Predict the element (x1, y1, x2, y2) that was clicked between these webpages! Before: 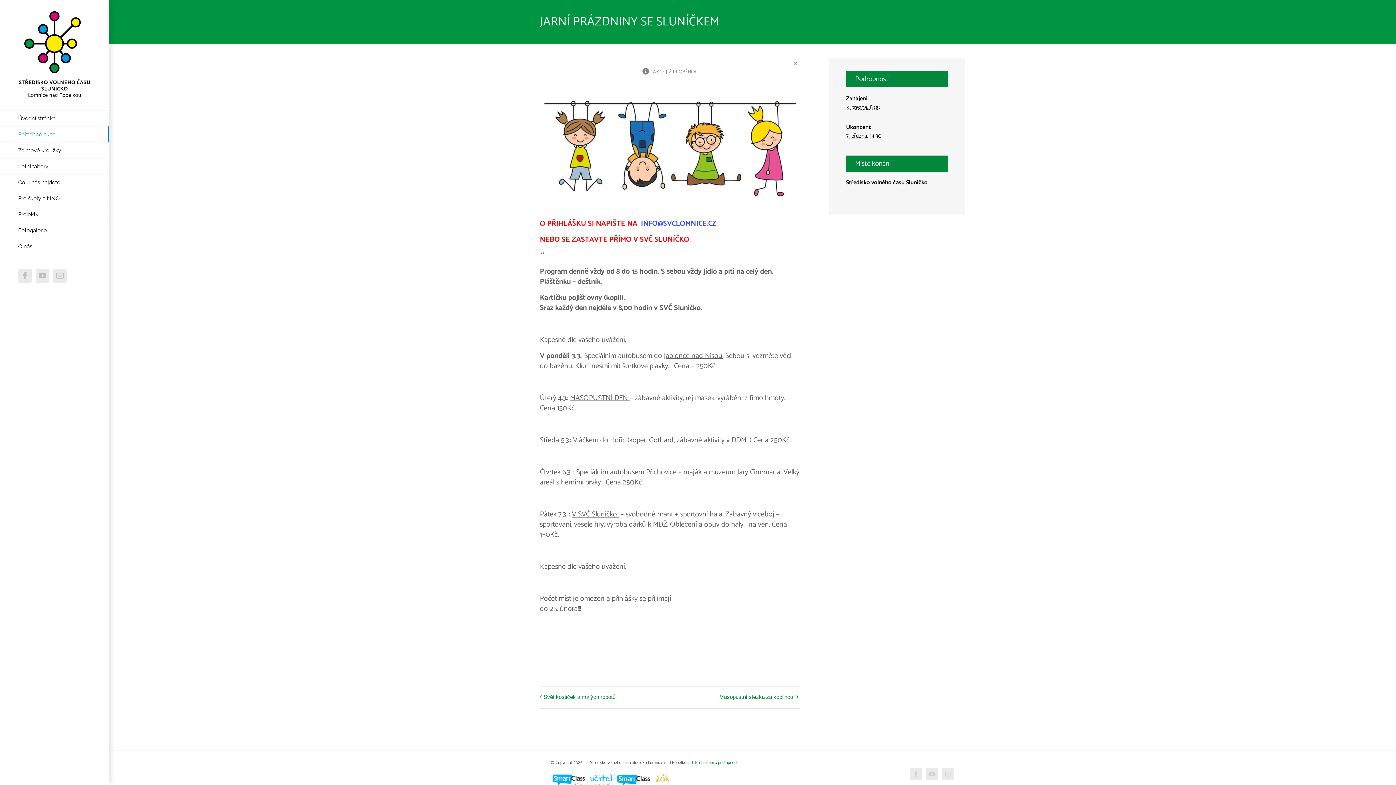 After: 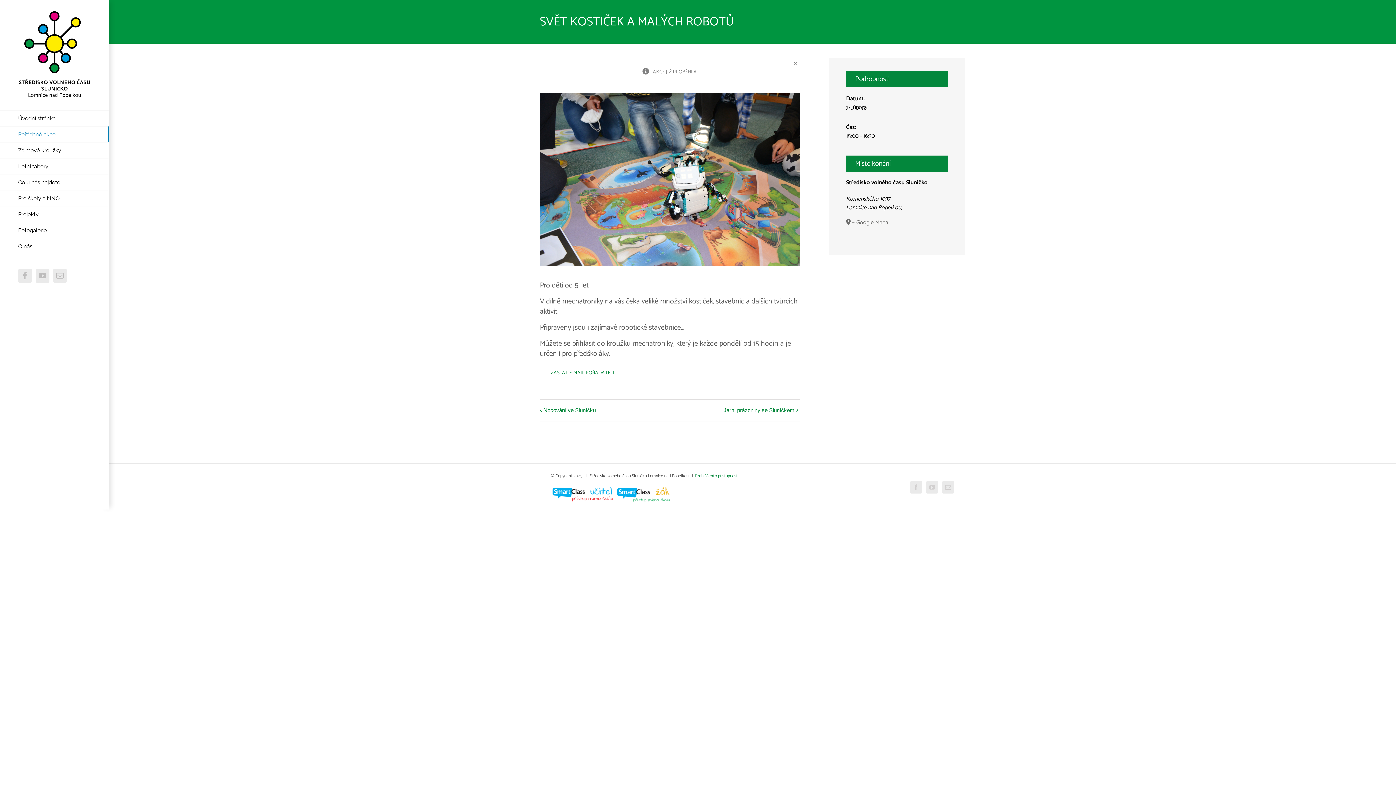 Action: label: Svět kostiček a malých robotů bbox: (543, 694, 619, 701)